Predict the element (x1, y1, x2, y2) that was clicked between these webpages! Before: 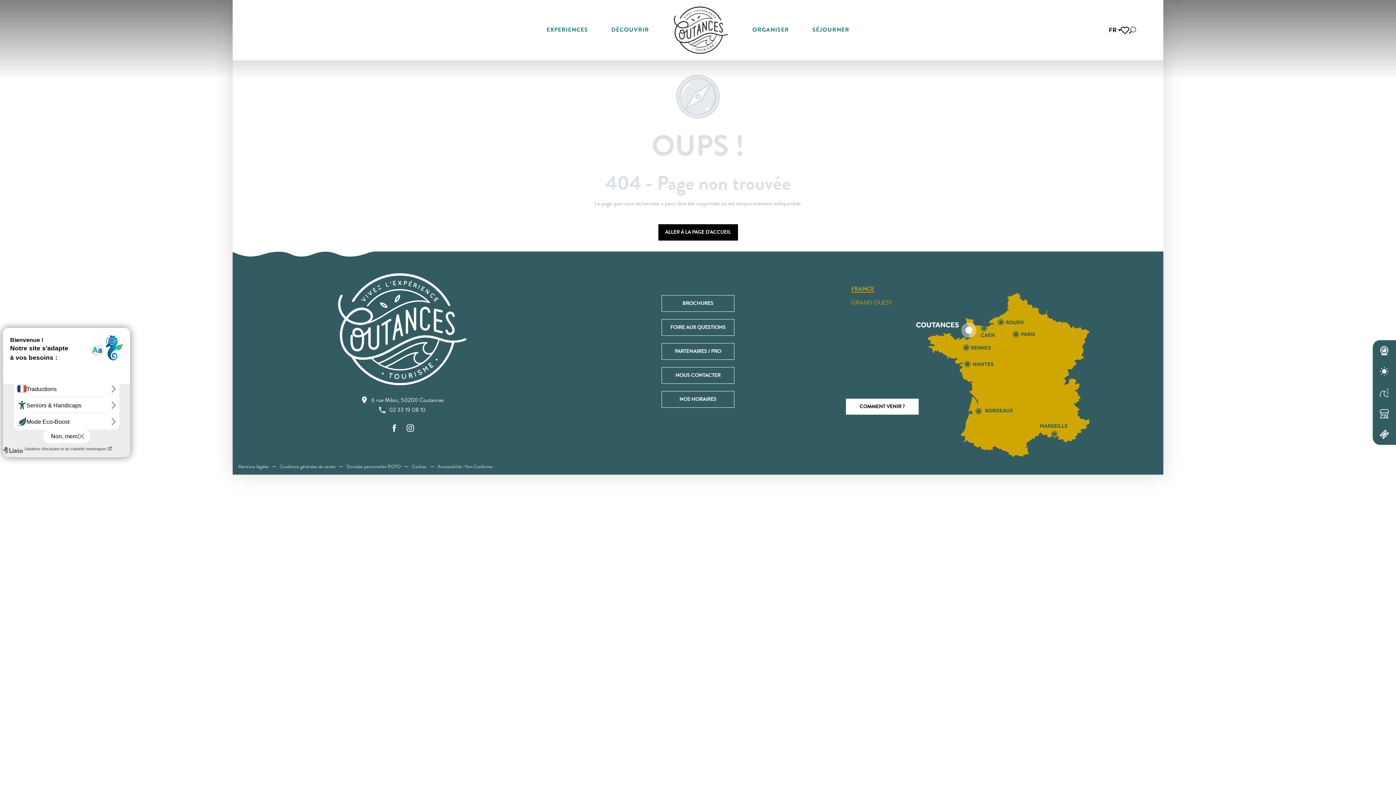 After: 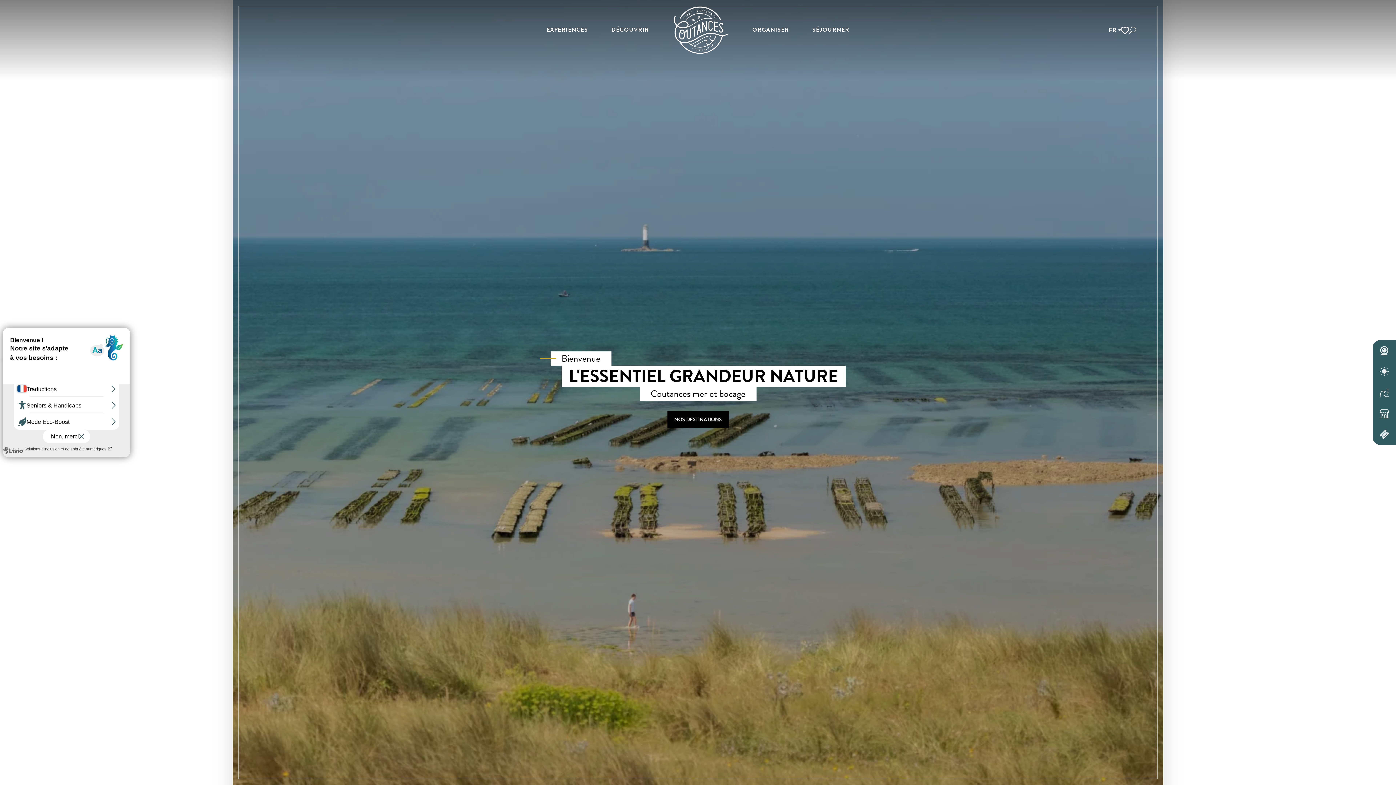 Action: label: ALLER À LA PAGE D'ACCUEIL bbox: (658, 224, 738, 240)